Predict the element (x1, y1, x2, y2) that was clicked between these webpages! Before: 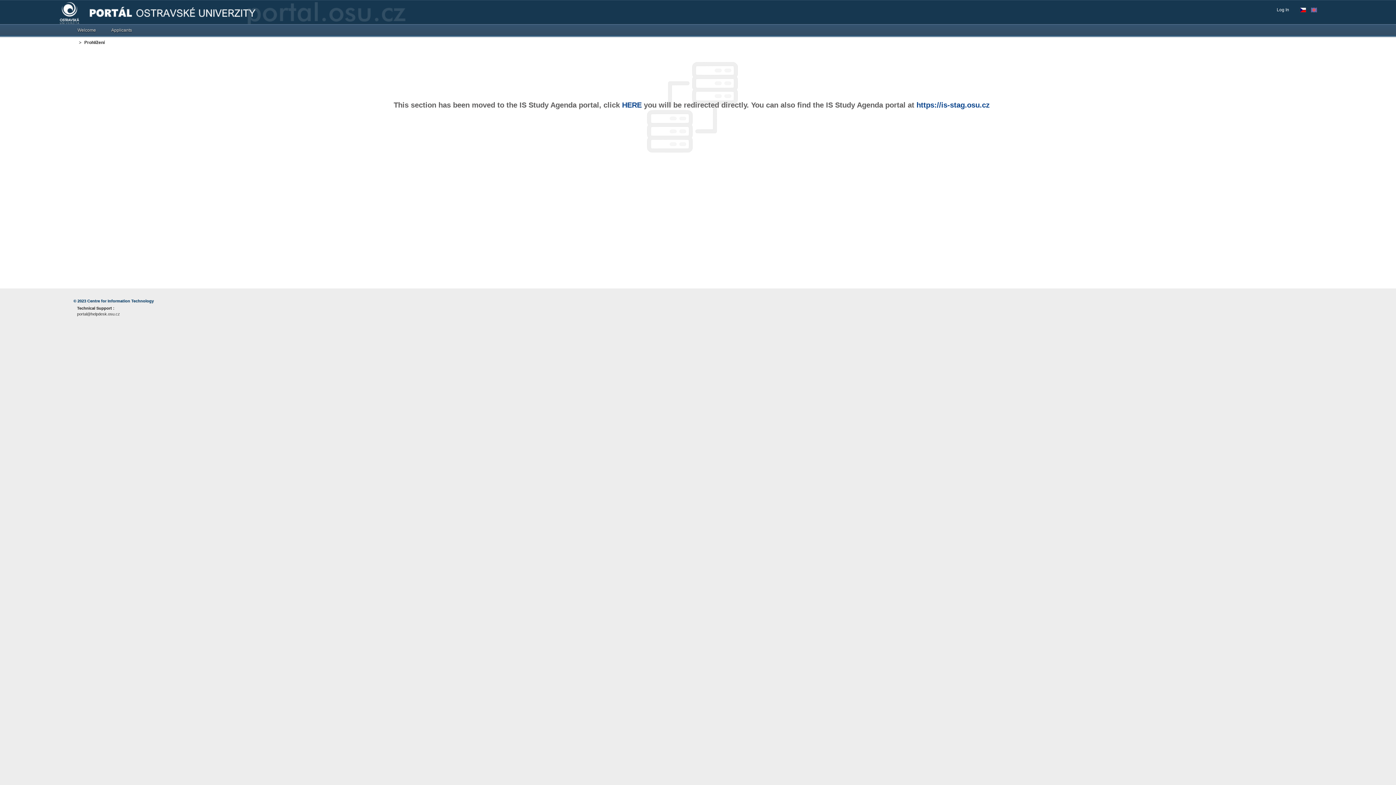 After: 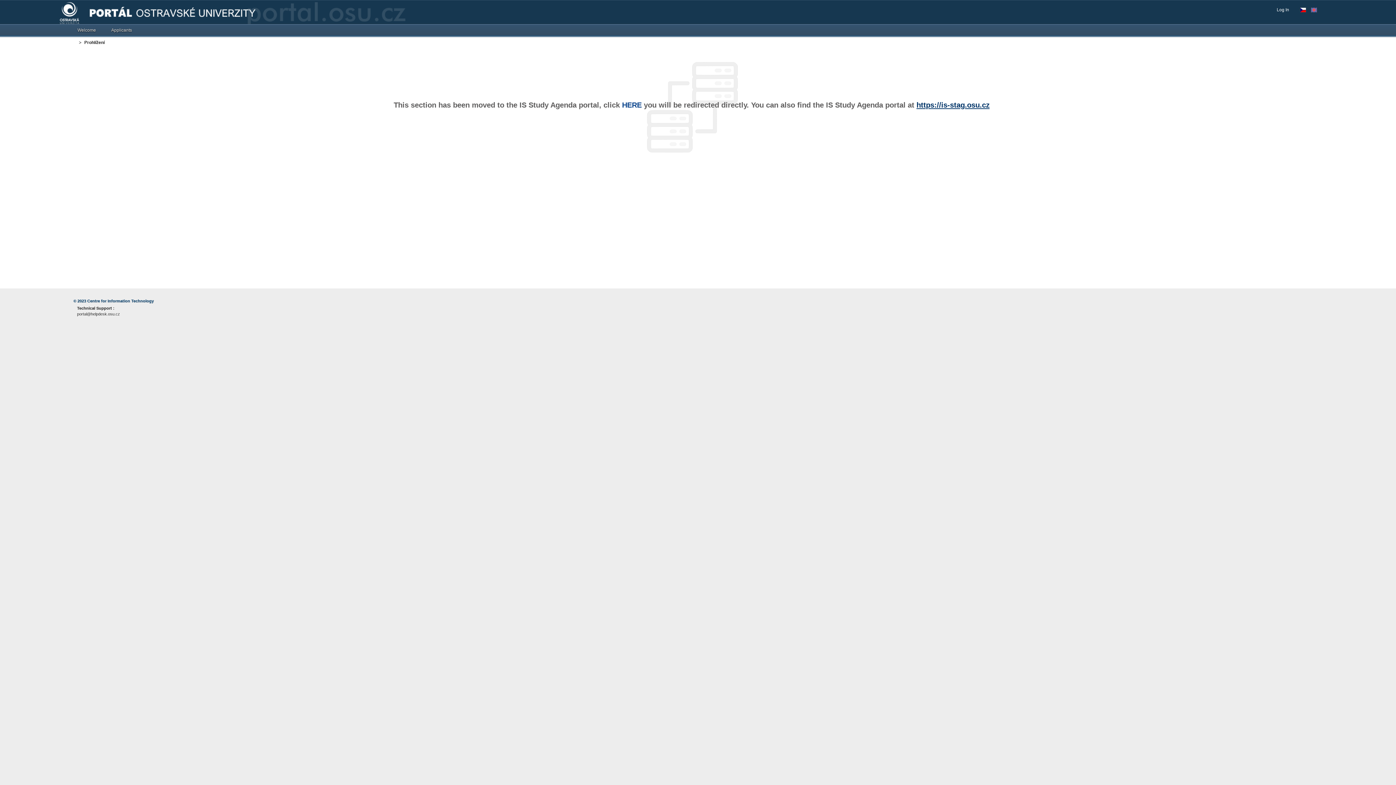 Action: label: https://is-stag.osu.cz bbox: (916, 101, 989, 109)